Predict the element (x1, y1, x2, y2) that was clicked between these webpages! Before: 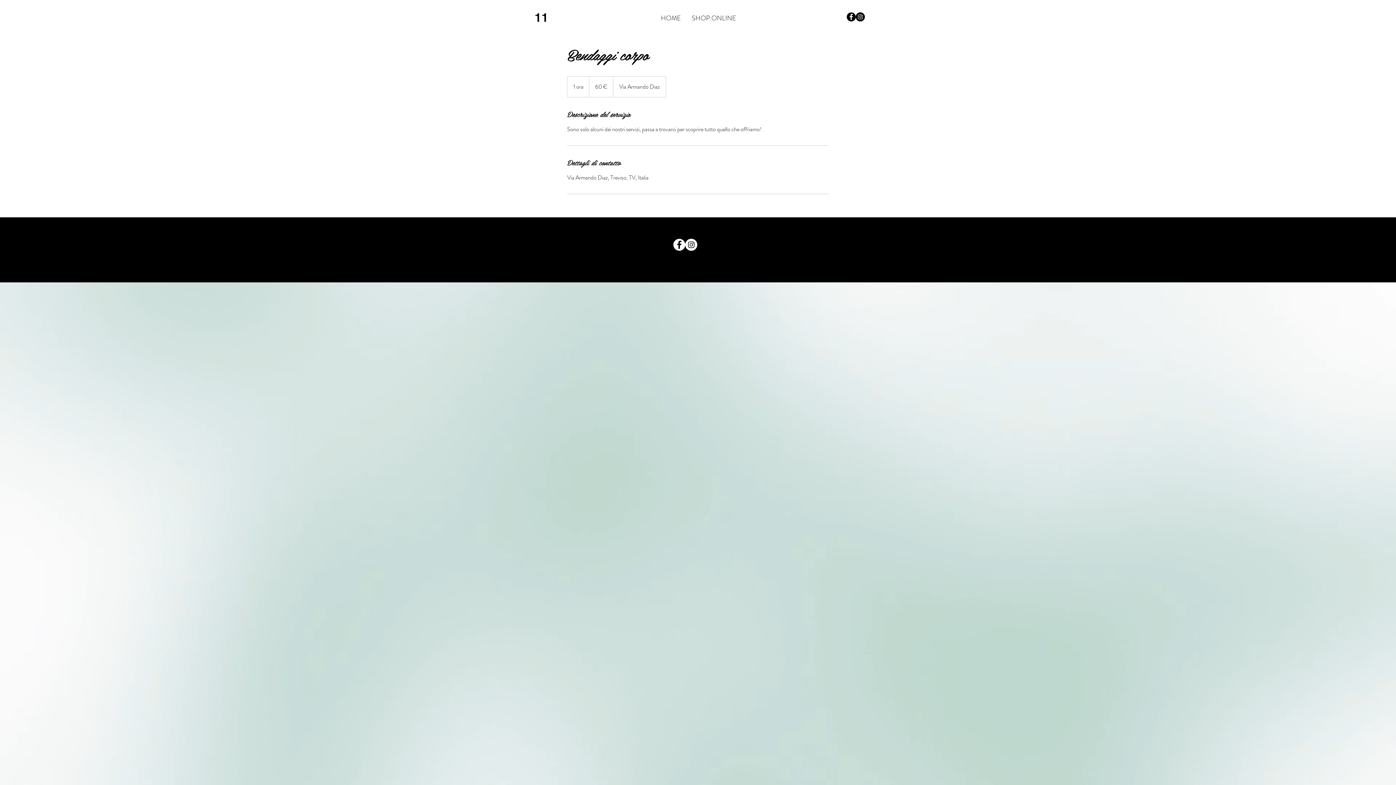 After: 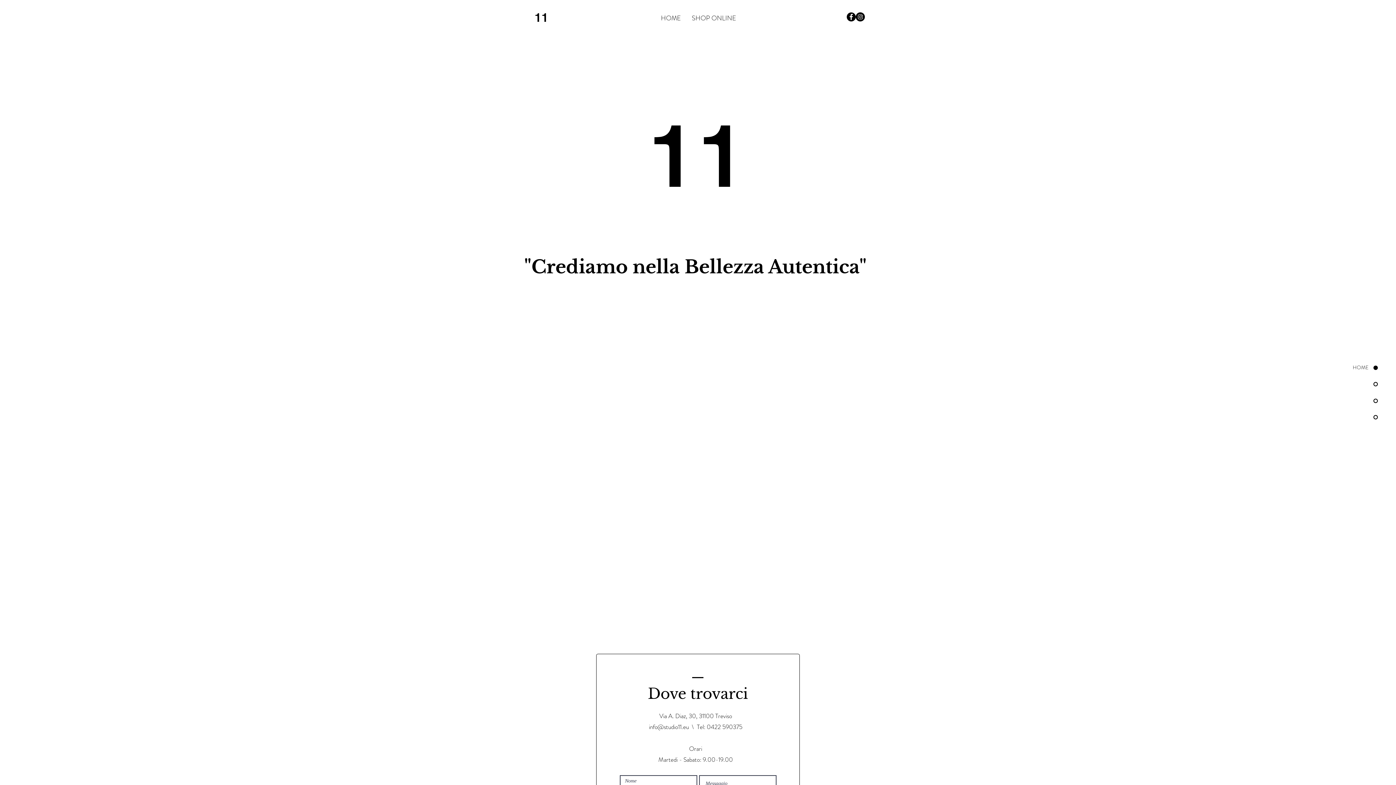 Action: label: 11 bbox: (534, 12, 548, 24)